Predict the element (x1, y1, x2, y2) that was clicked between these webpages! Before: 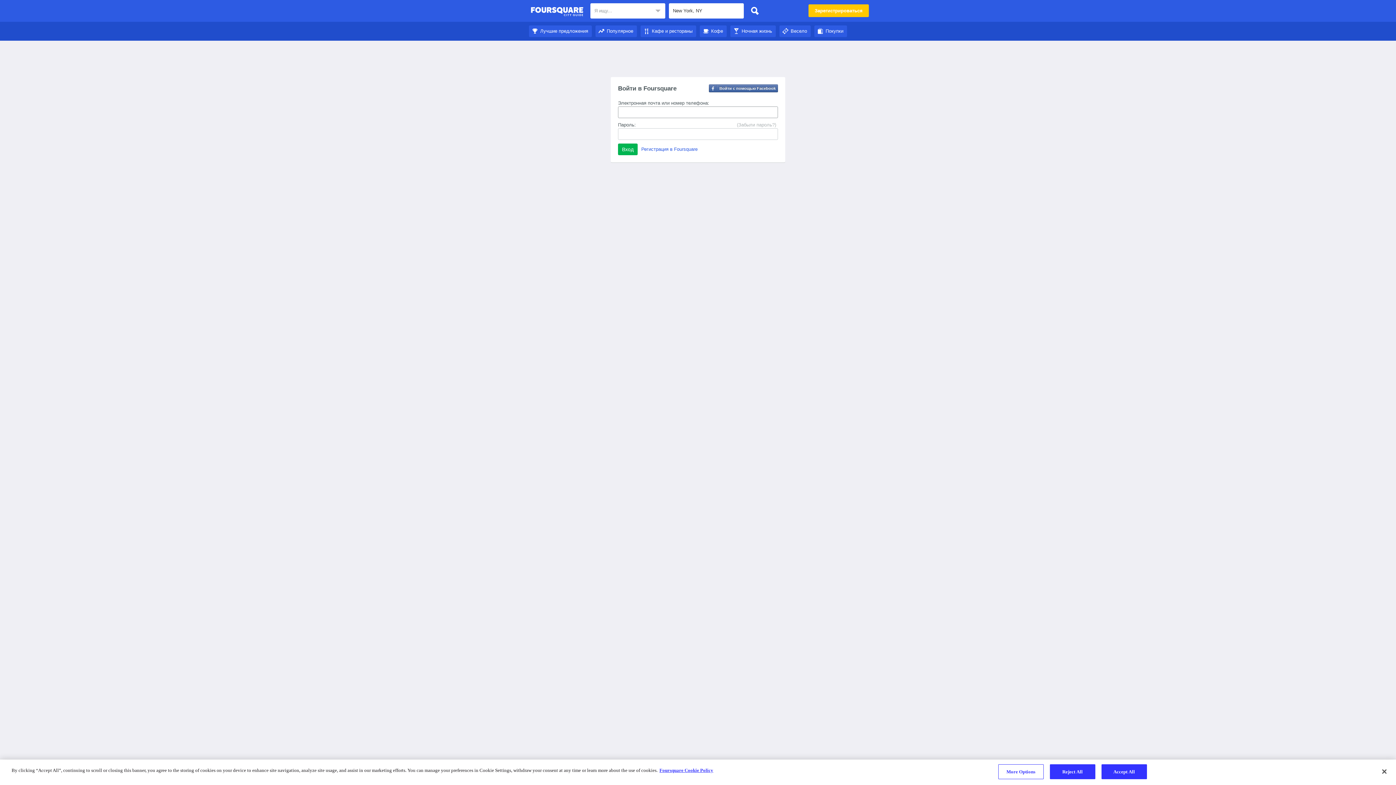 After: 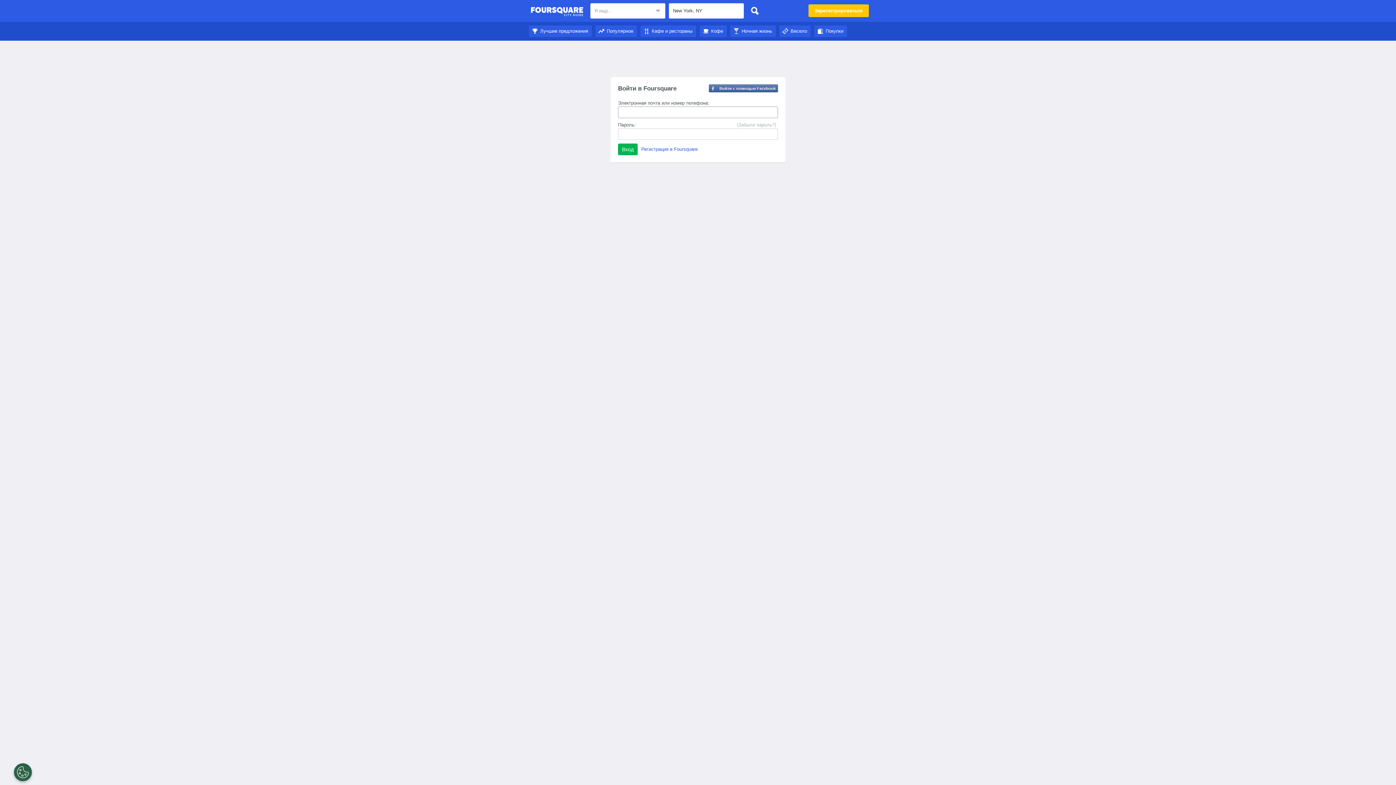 Action: bbox: (530, 4, 583, 18) label: Foursquare City Guide